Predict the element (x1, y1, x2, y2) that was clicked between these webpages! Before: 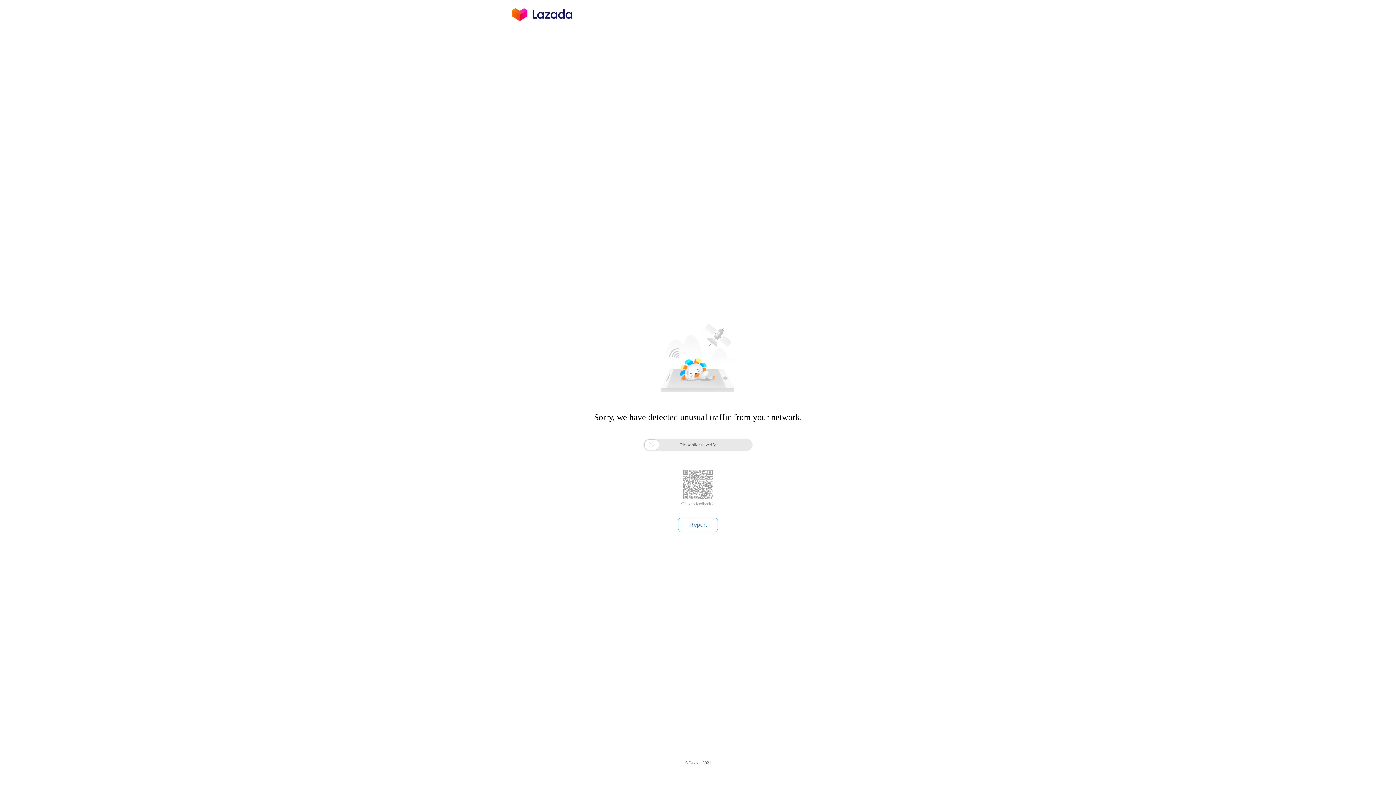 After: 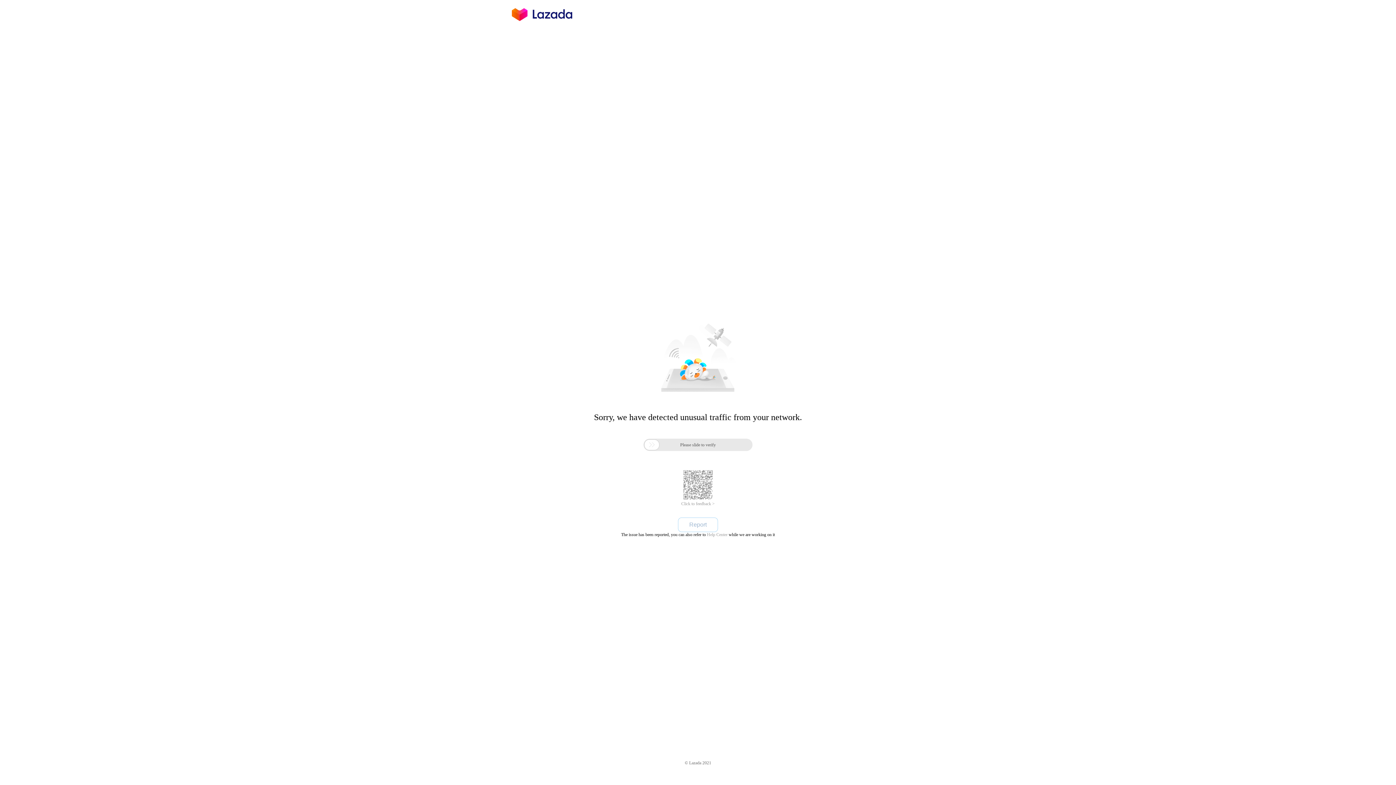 Action: label: Report bbox: (678, 517, 718, 532)